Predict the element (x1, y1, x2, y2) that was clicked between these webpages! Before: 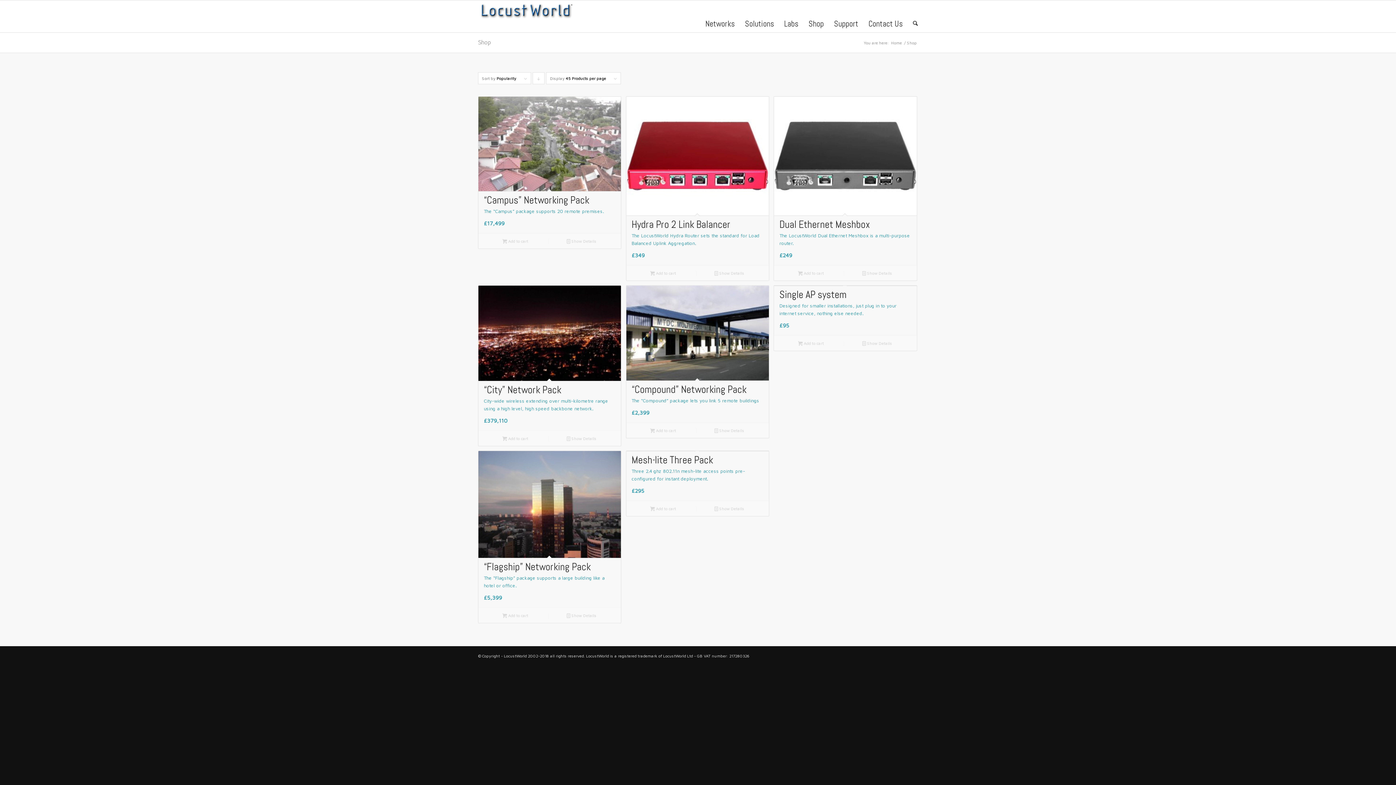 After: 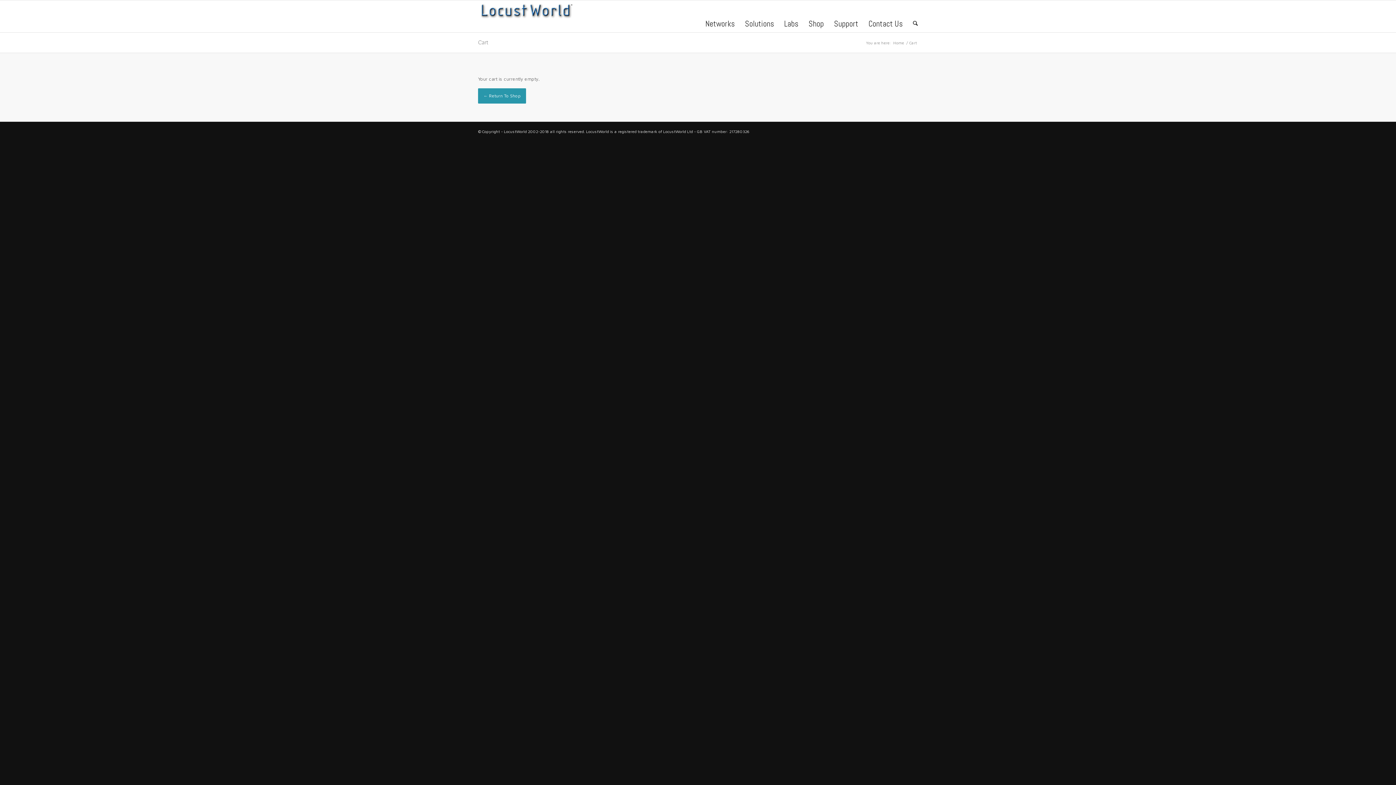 Action: label:  Add to cart bbox: (630, 269, 696, 277)